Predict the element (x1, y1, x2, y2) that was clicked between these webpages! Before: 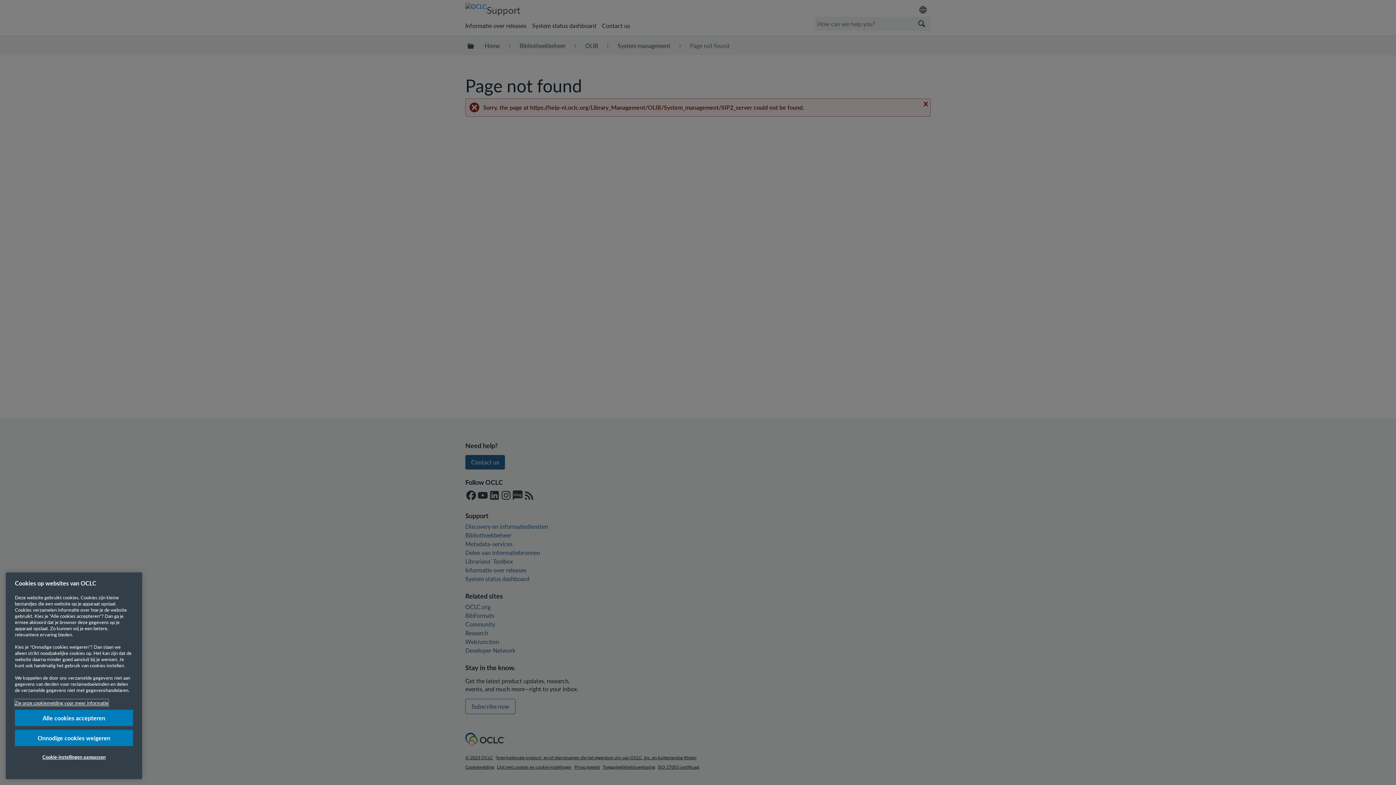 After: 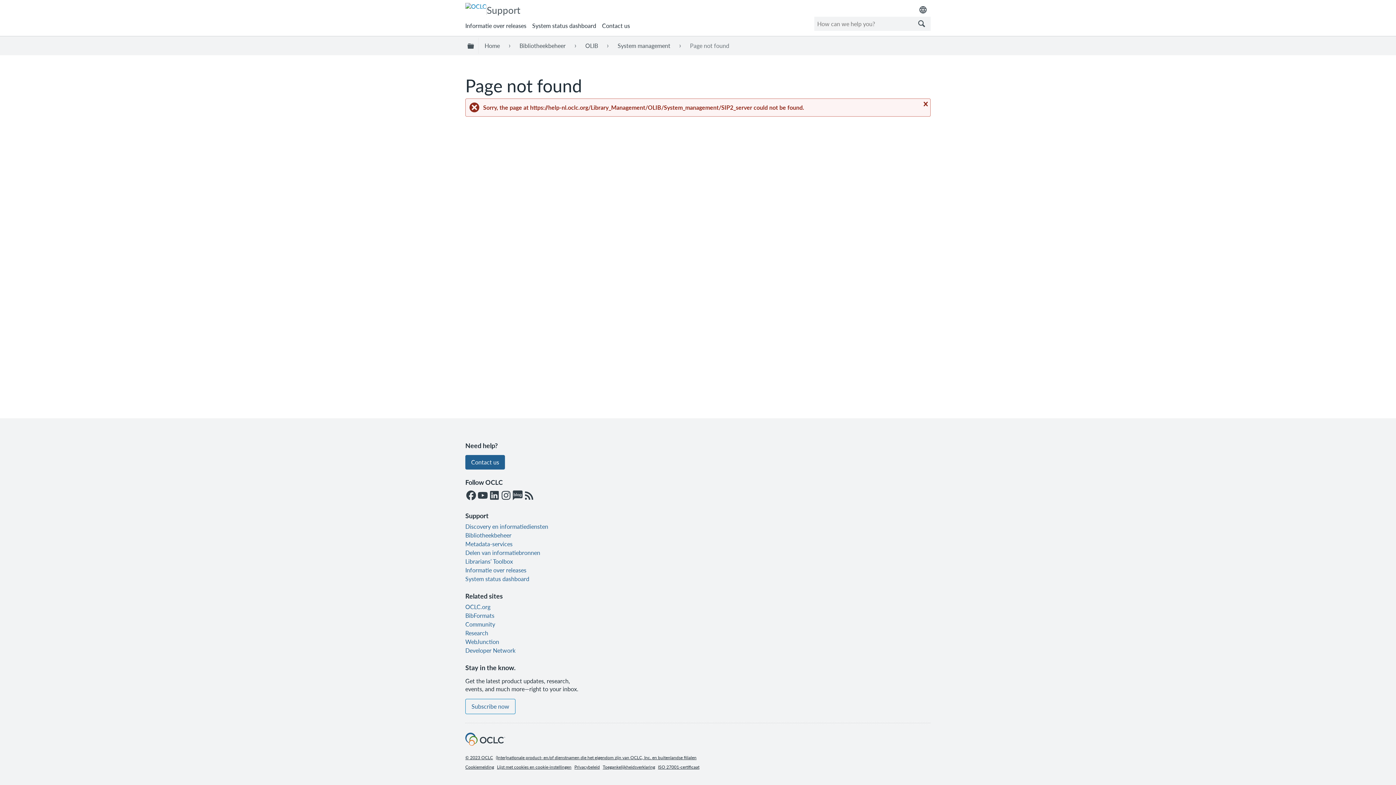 Action: bbox: (14, 730, 133, 746) label: Onnodige cookies weigeren